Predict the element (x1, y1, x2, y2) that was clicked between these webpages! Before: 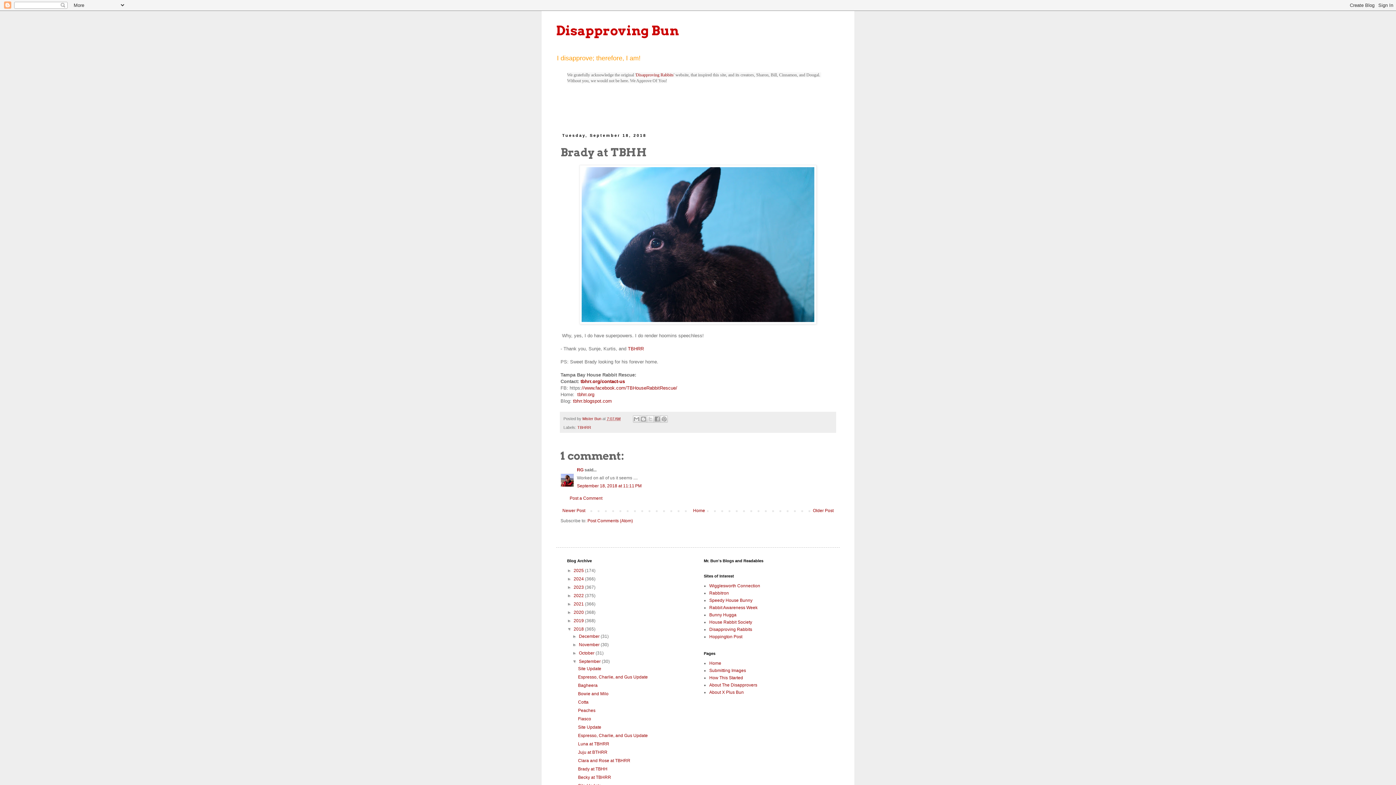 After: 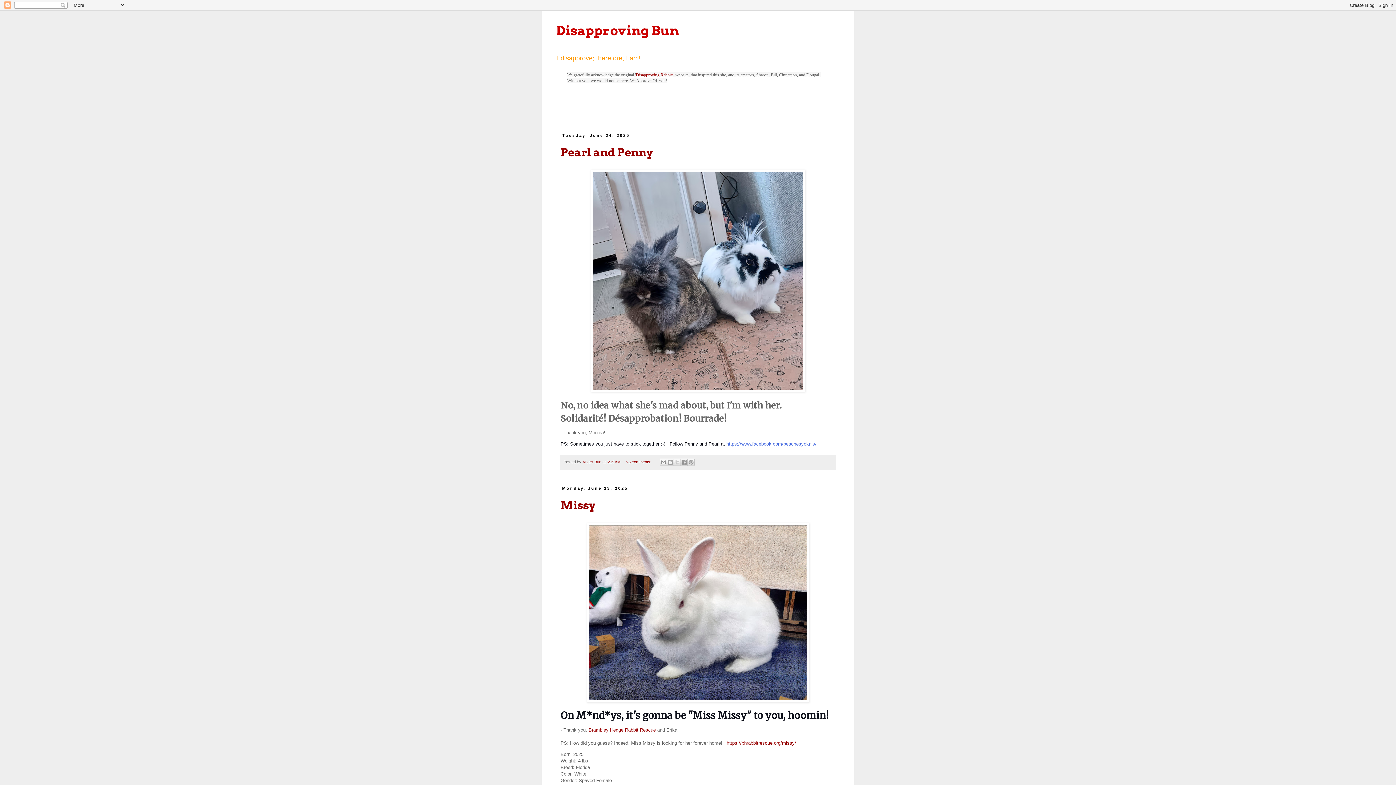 Action: label: Home bbox: (709, 661, 721, 666)